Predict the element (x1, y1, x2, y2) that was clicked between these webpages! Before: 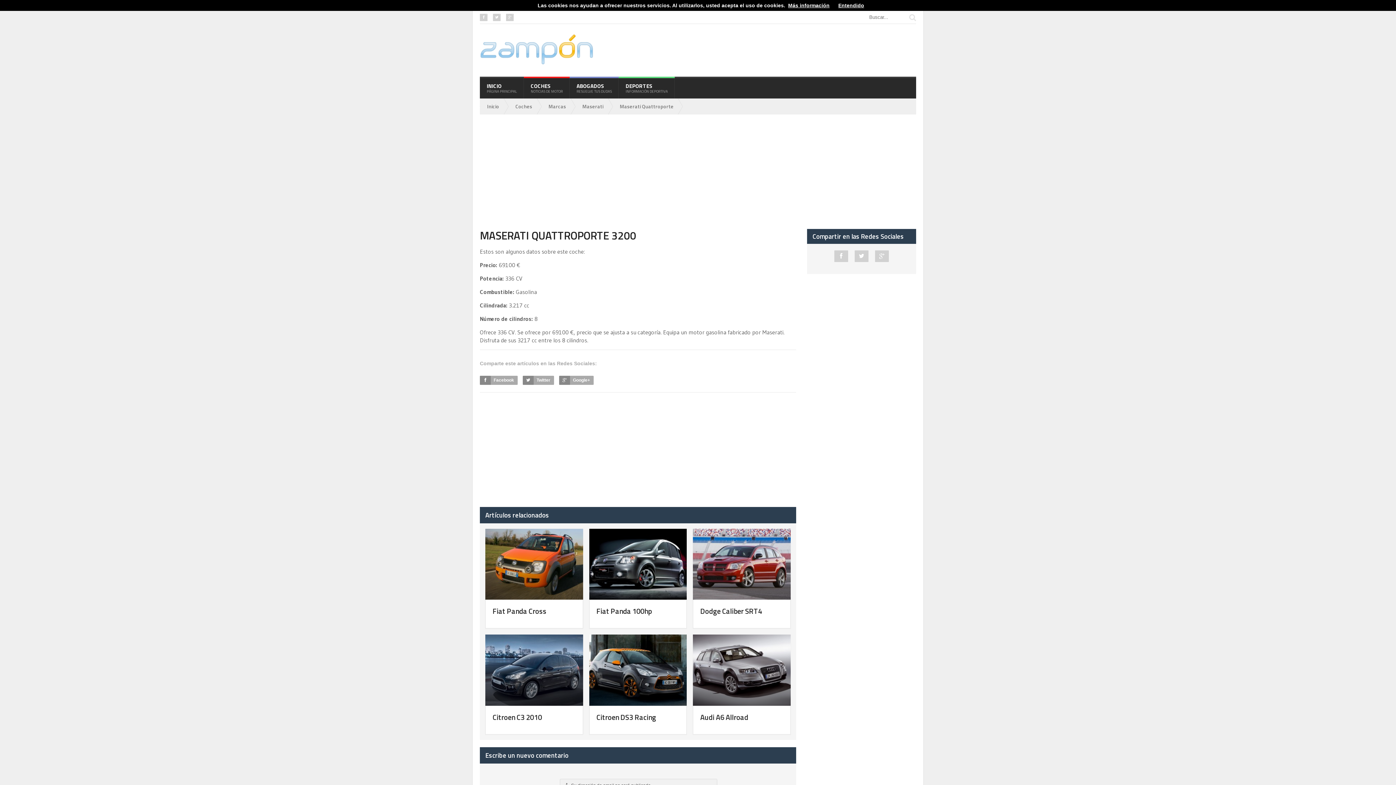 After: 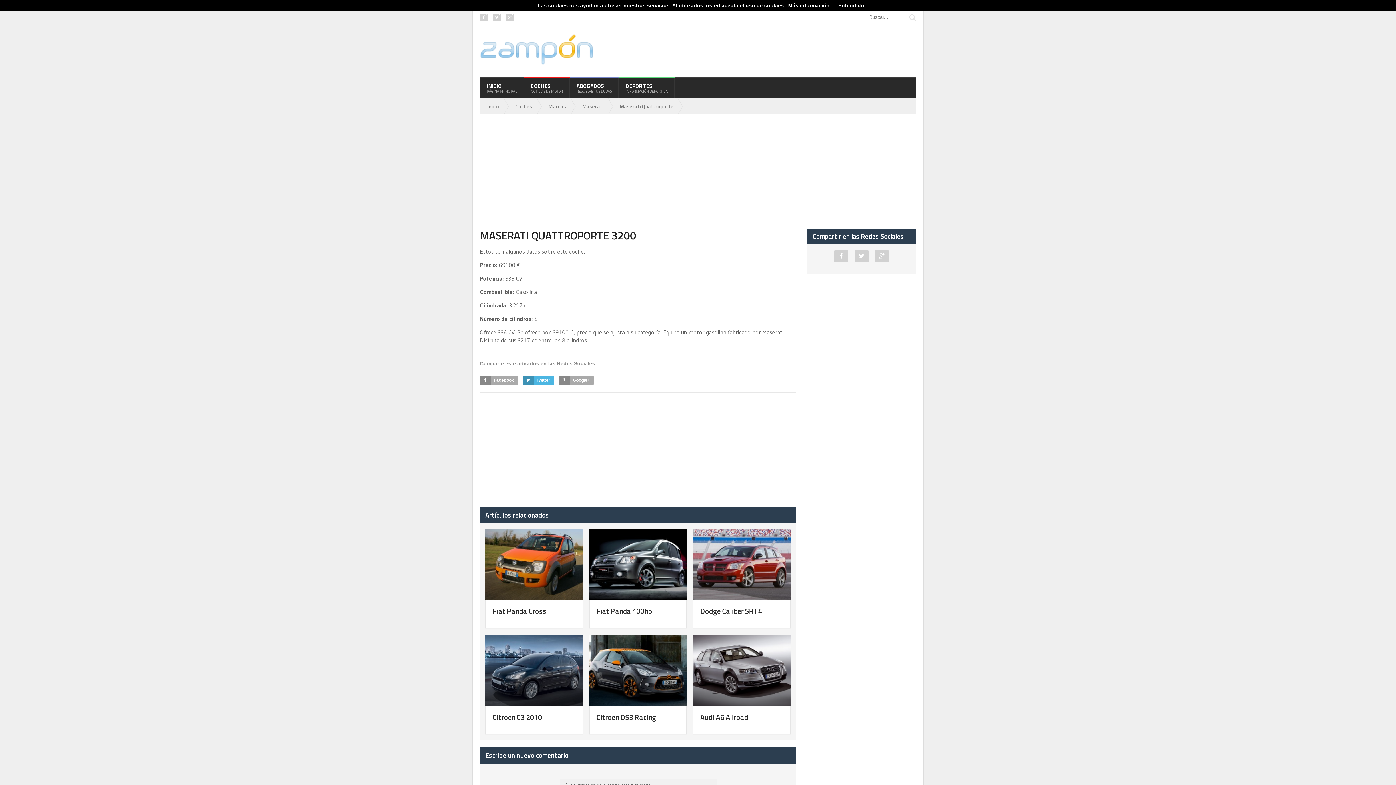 Action: label: Twitter bbox: (522, 376, 554, 385)